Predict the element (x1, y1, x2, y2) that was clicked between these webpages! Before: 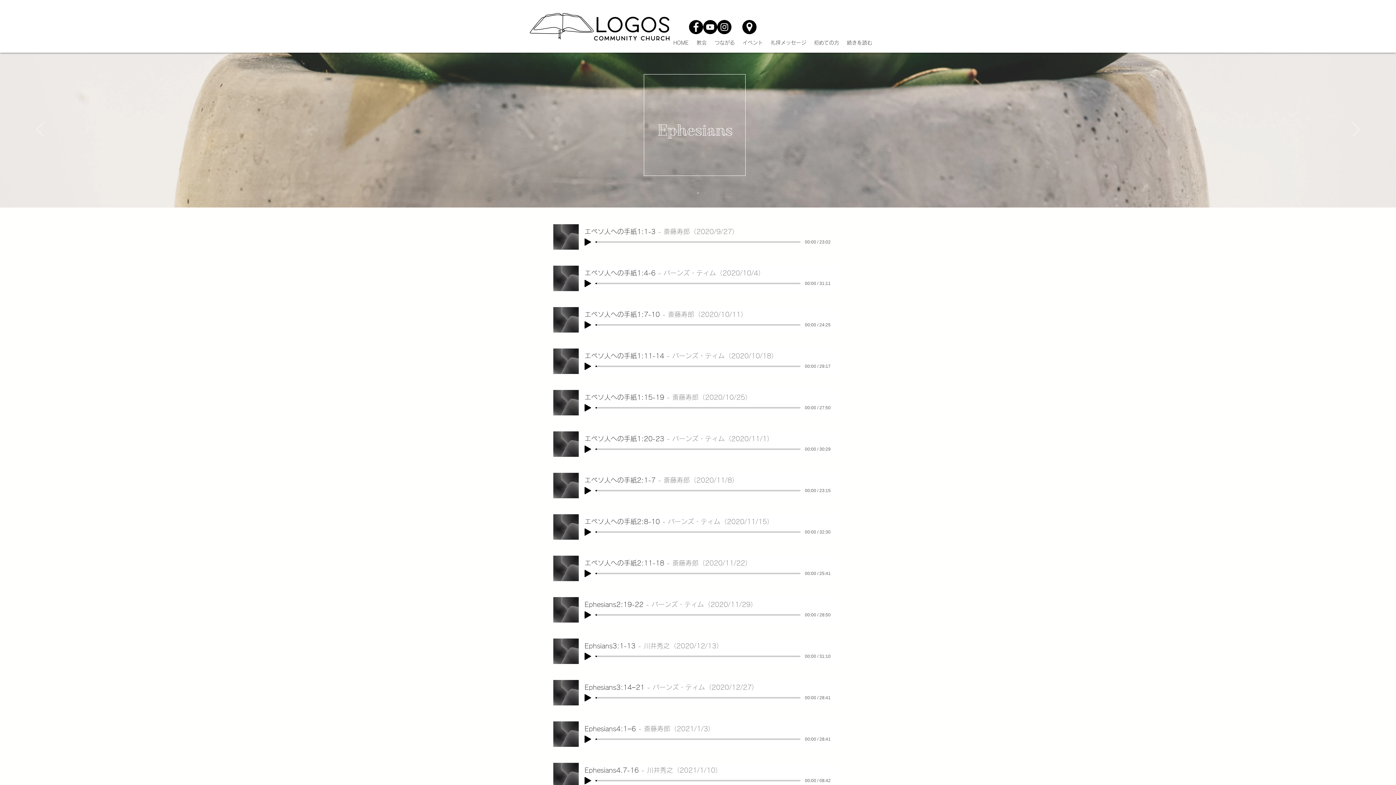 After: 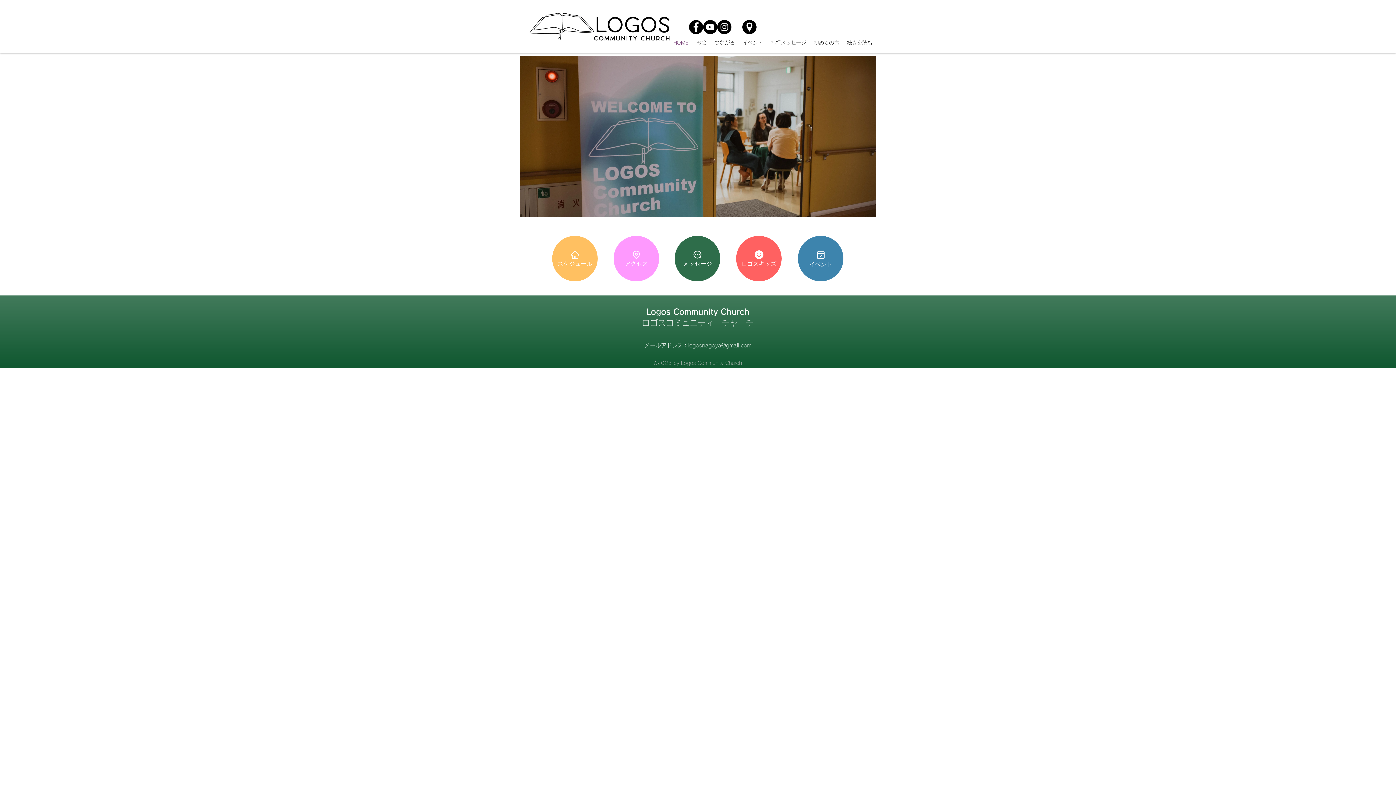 Action: label: スライド1 bbox: (697, 192, 699, 194)